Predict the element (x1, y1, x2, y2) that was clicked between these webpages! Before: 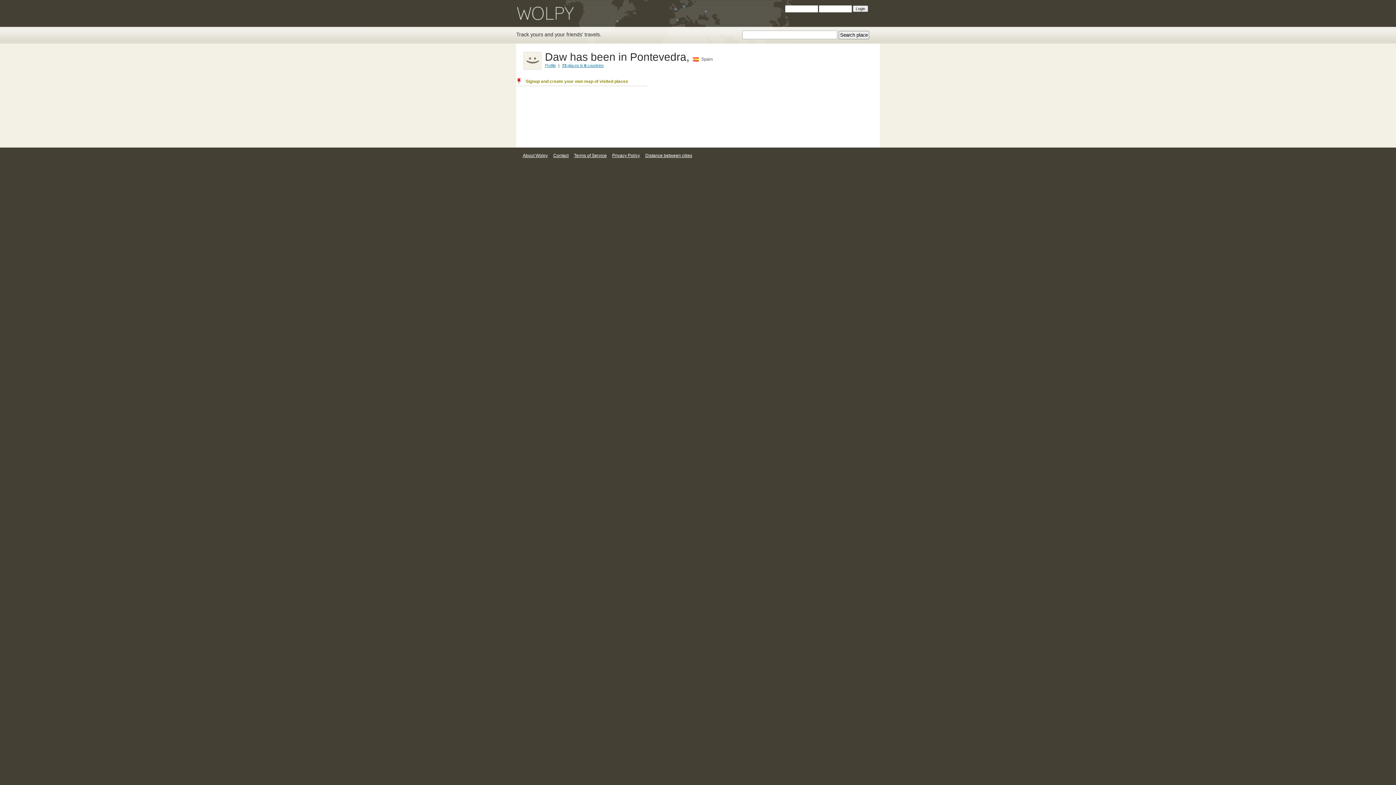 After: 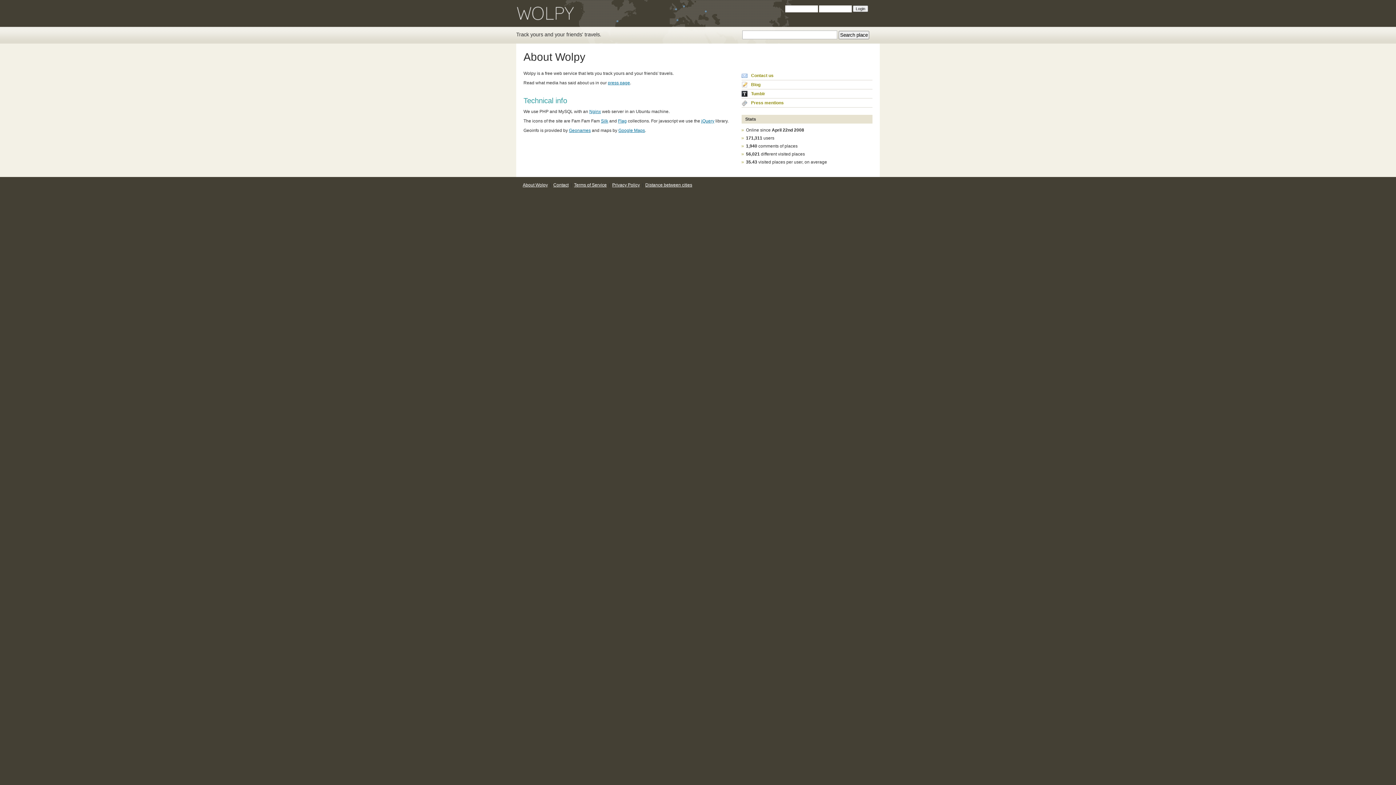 Action: label: About Wolpy bbox: (521, 153, 549, 158)